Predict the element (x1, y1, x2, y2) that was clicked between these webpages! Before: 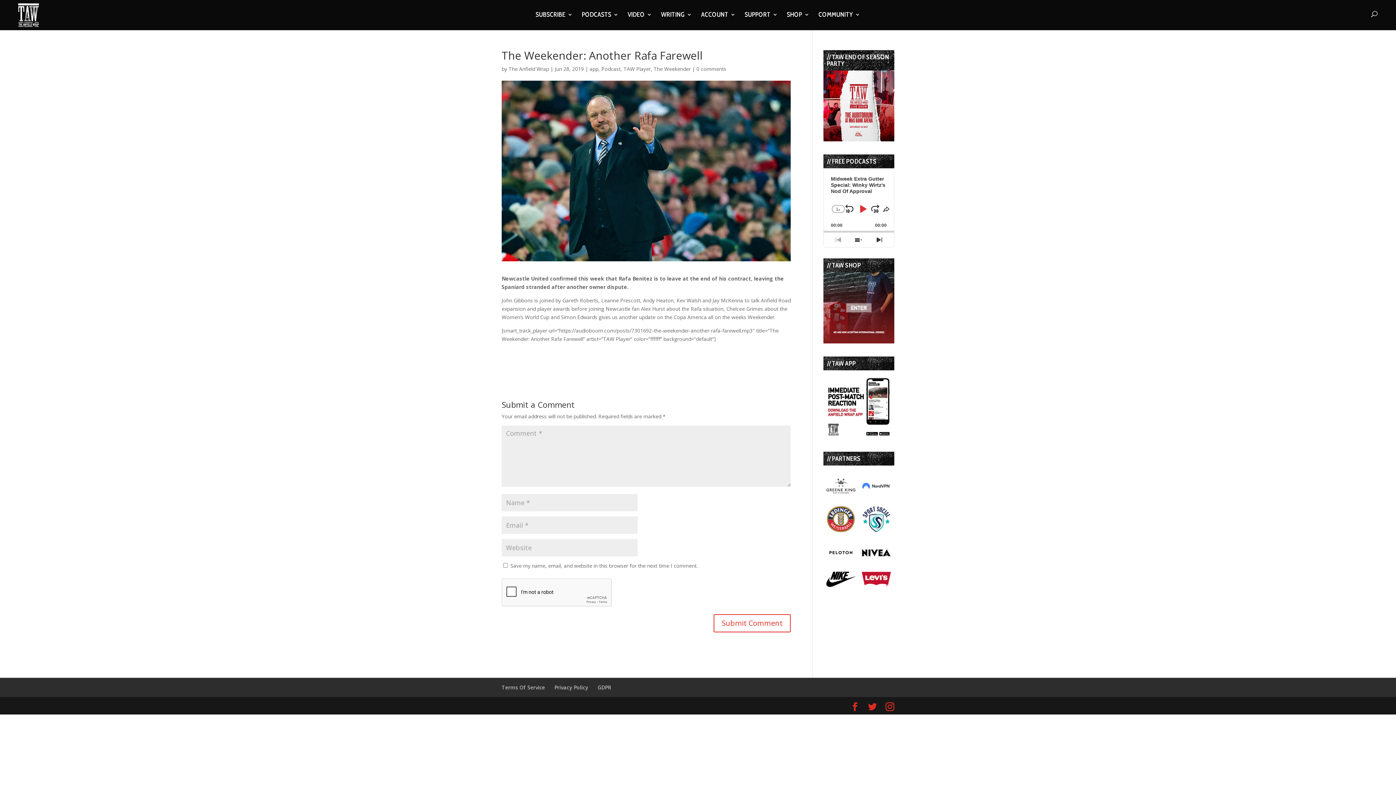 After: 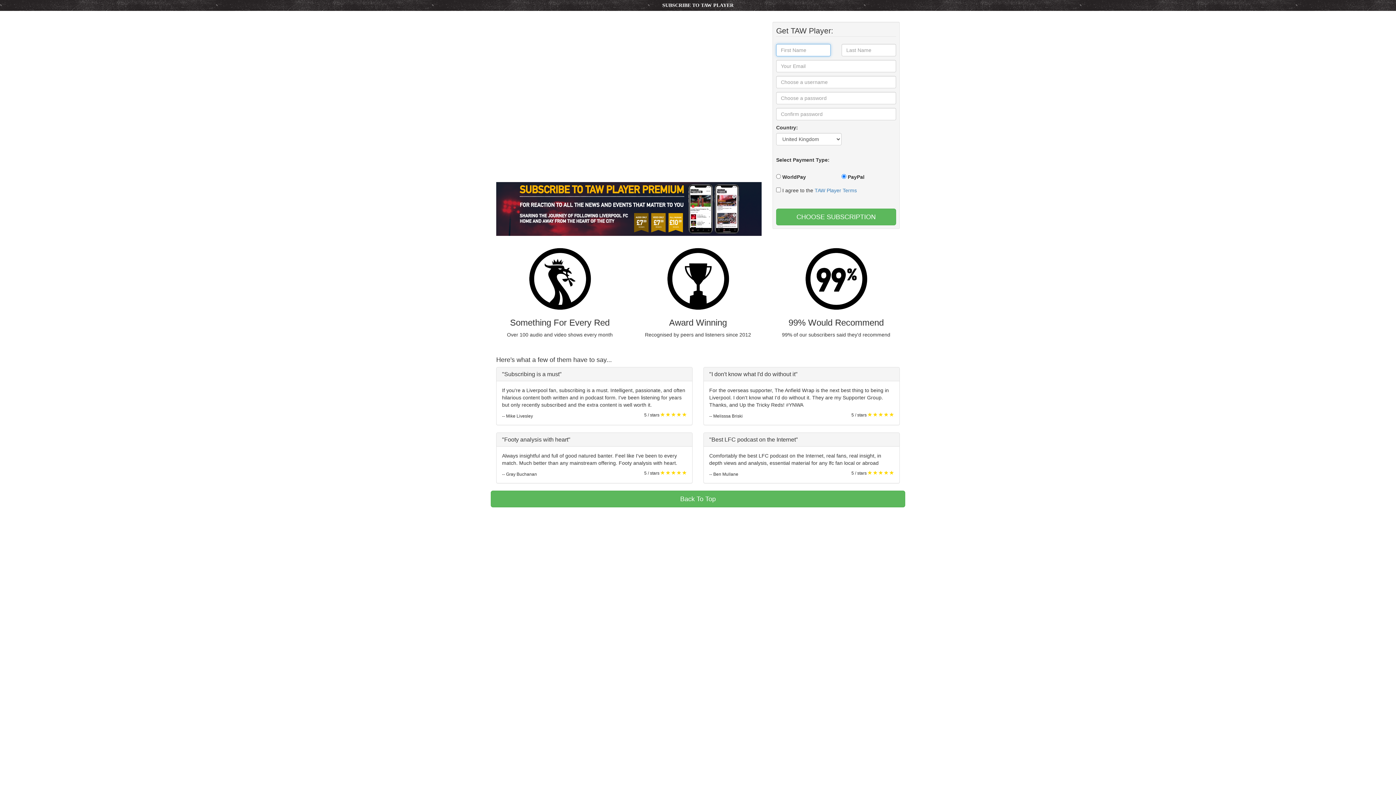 Action: bbox: (535, 12, 572, 29) label: SUBSCRIBE